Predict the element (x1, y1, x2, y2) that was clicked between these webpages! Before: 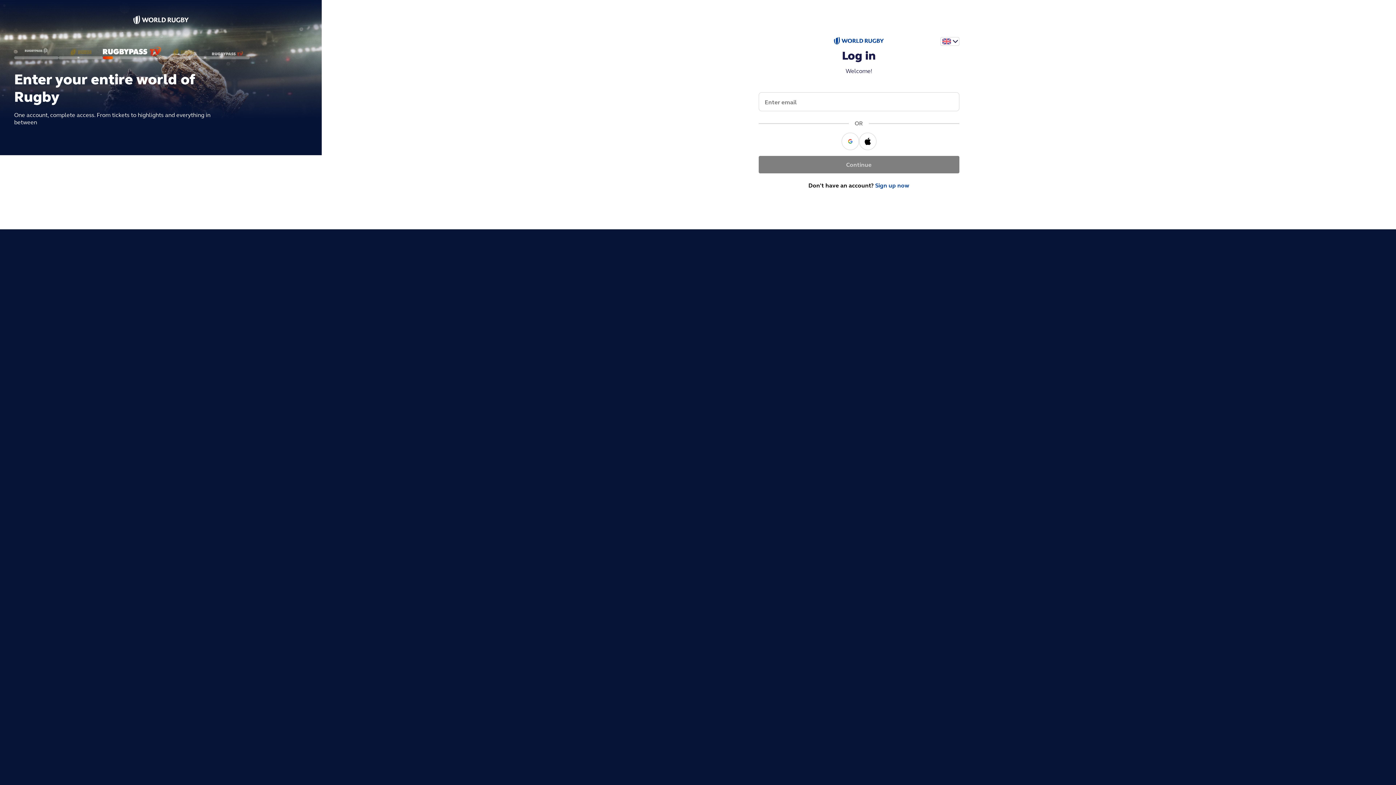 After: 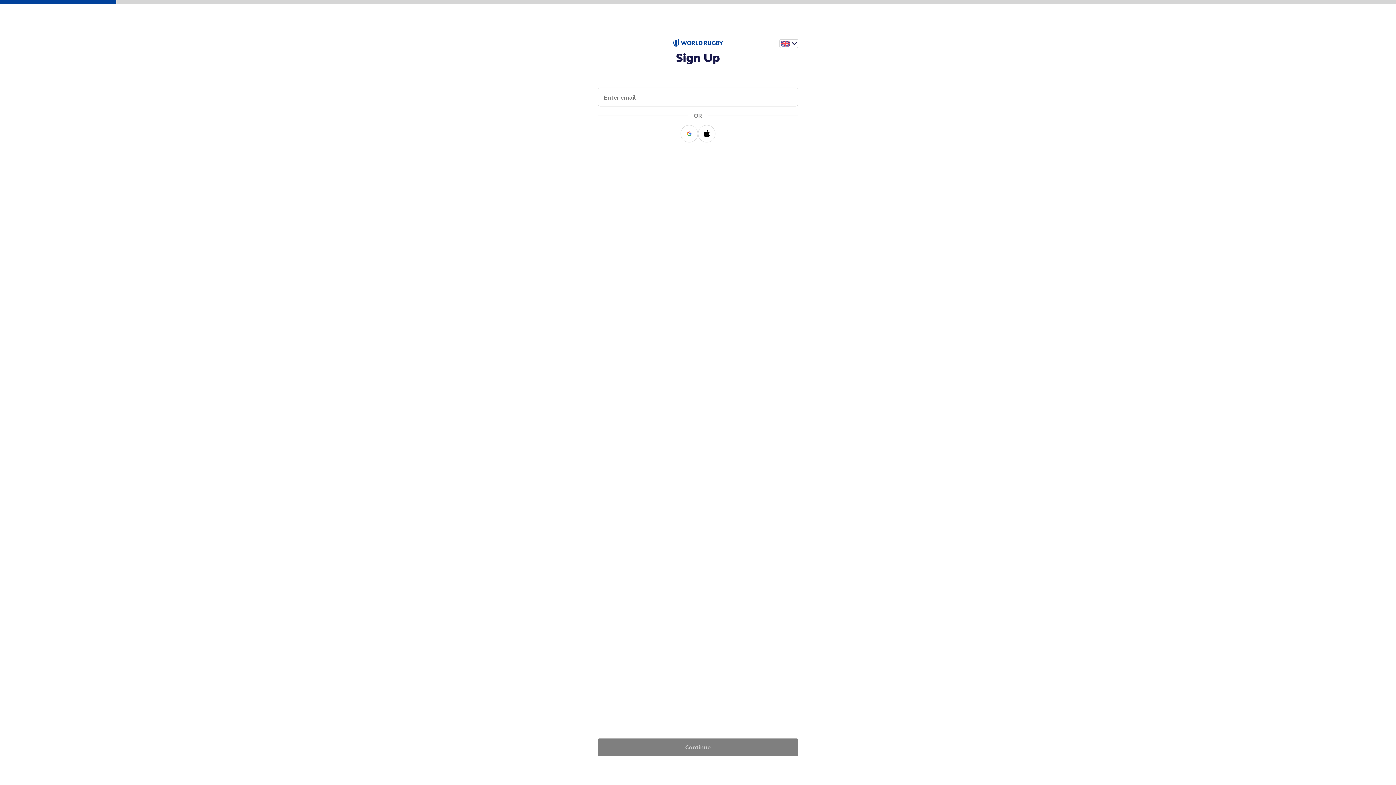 Action: bbox: (875, 182, 909, 189) label: Sign up now